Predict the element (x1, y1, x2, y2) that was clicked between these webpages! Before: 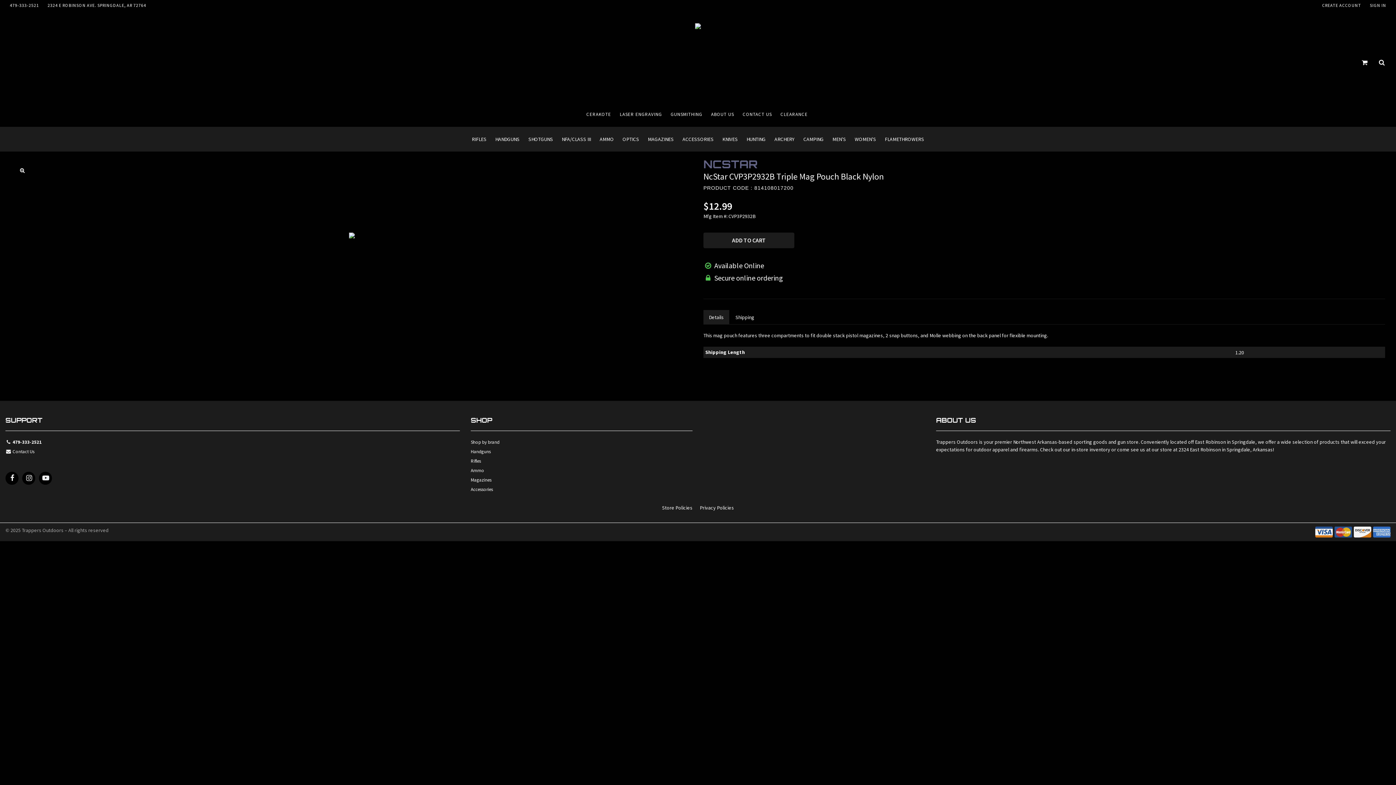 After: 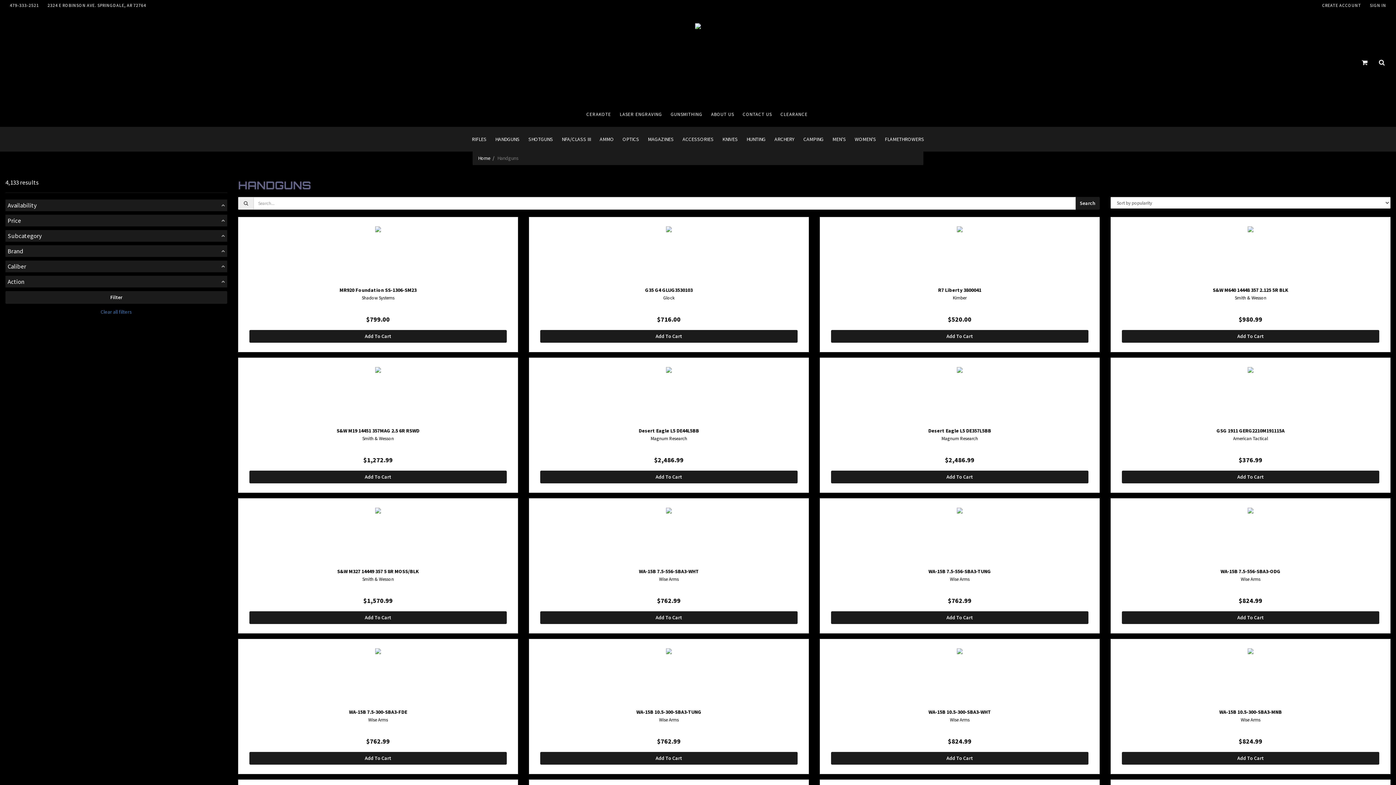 Action: bbox: (470, 448, 692, 457) label: Handguns